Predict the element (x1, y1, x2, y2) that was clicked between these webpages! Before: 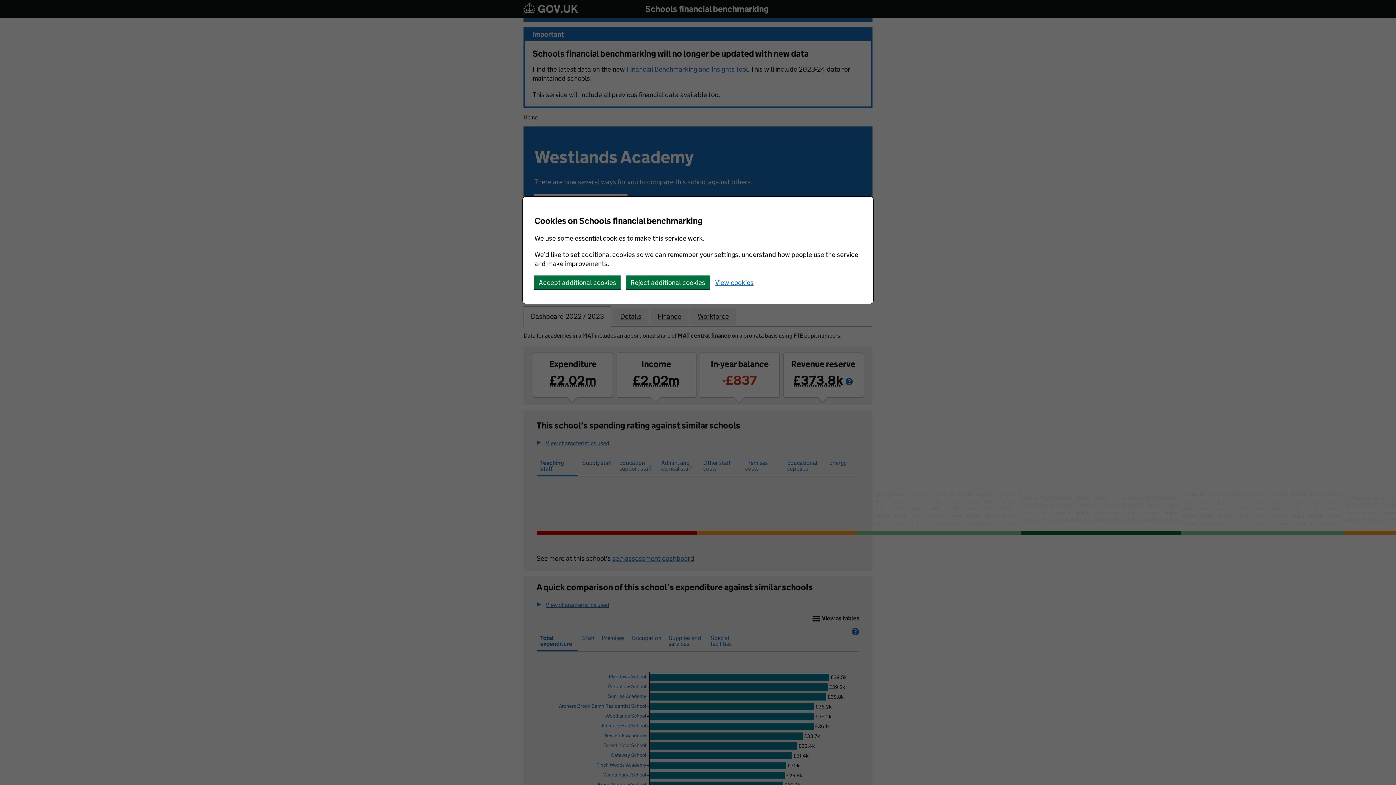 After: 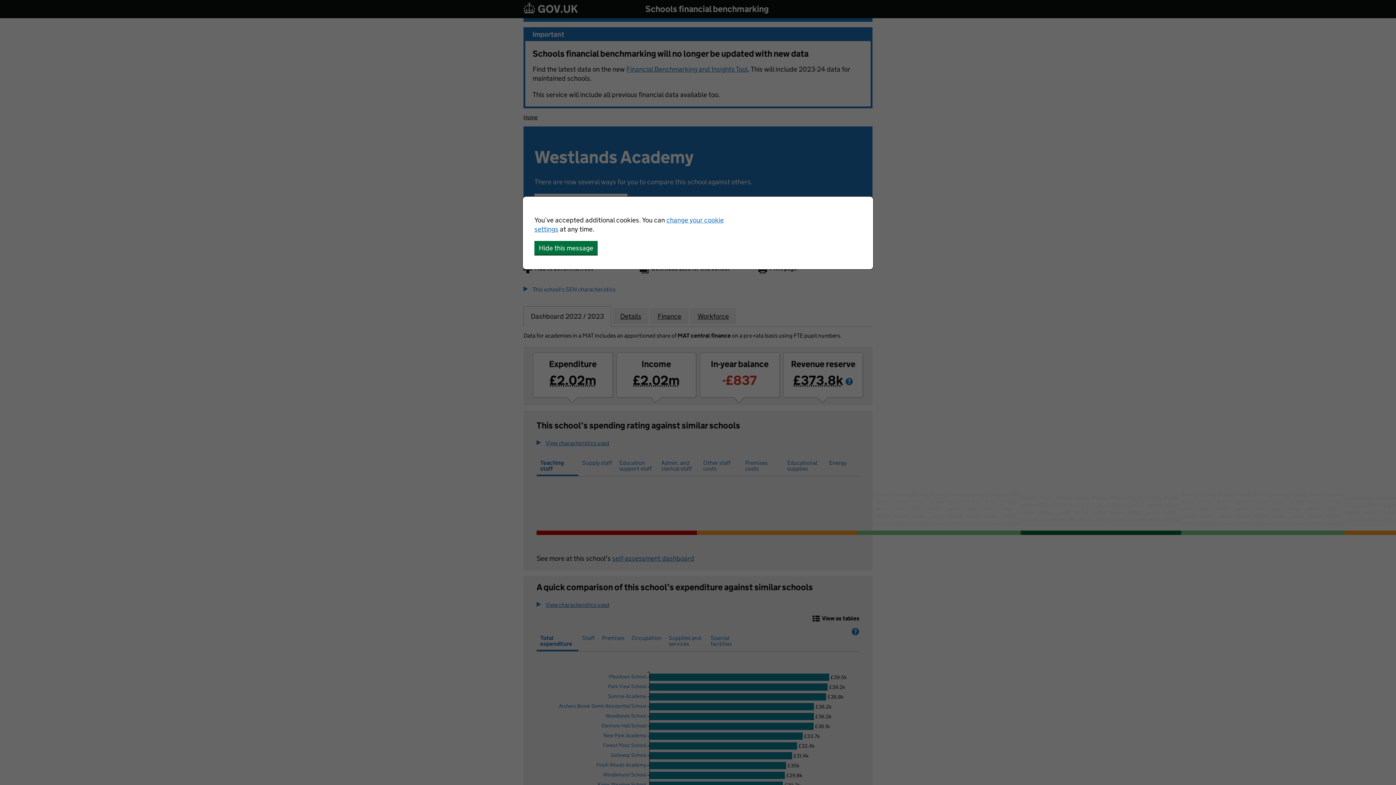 Action: label: Accept additional cookies bbox: (534, 275, 620, 289)